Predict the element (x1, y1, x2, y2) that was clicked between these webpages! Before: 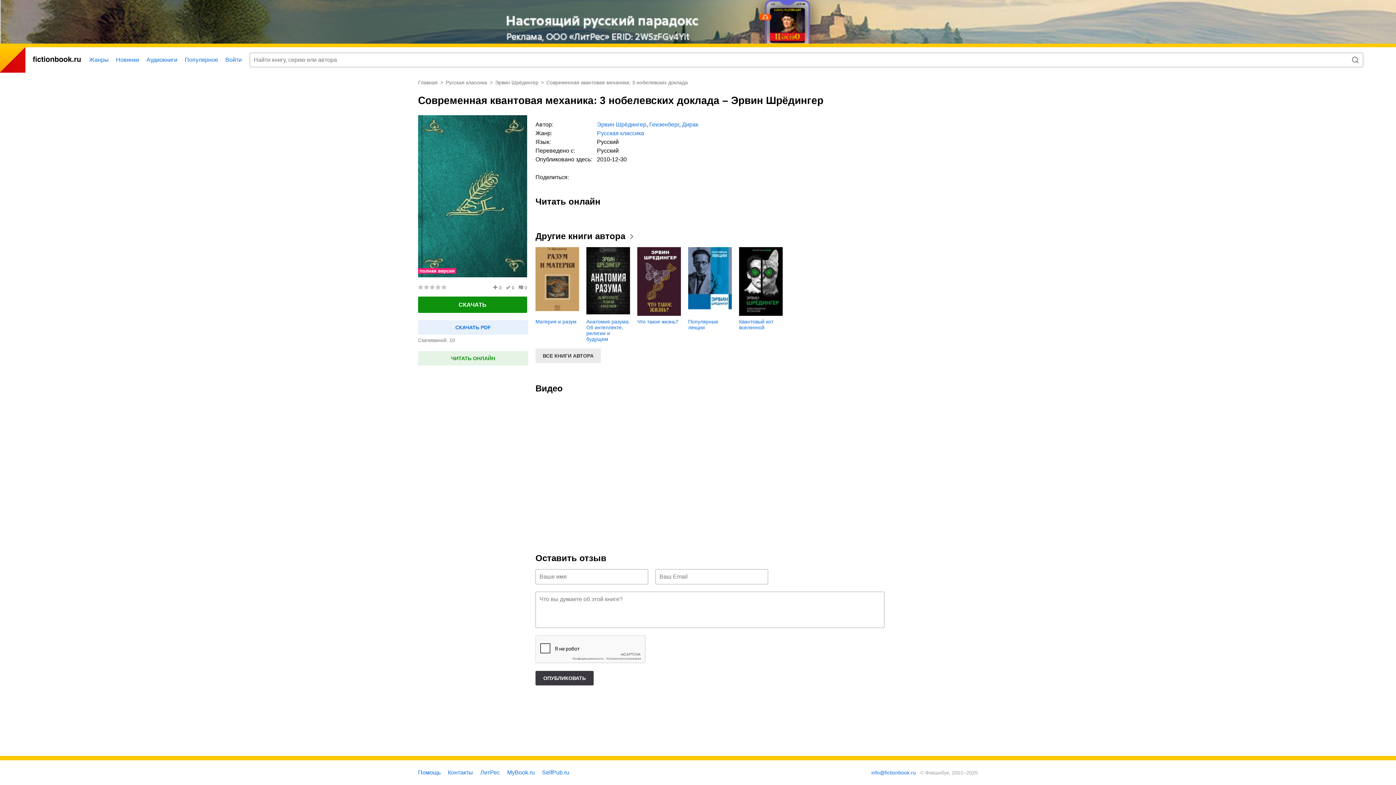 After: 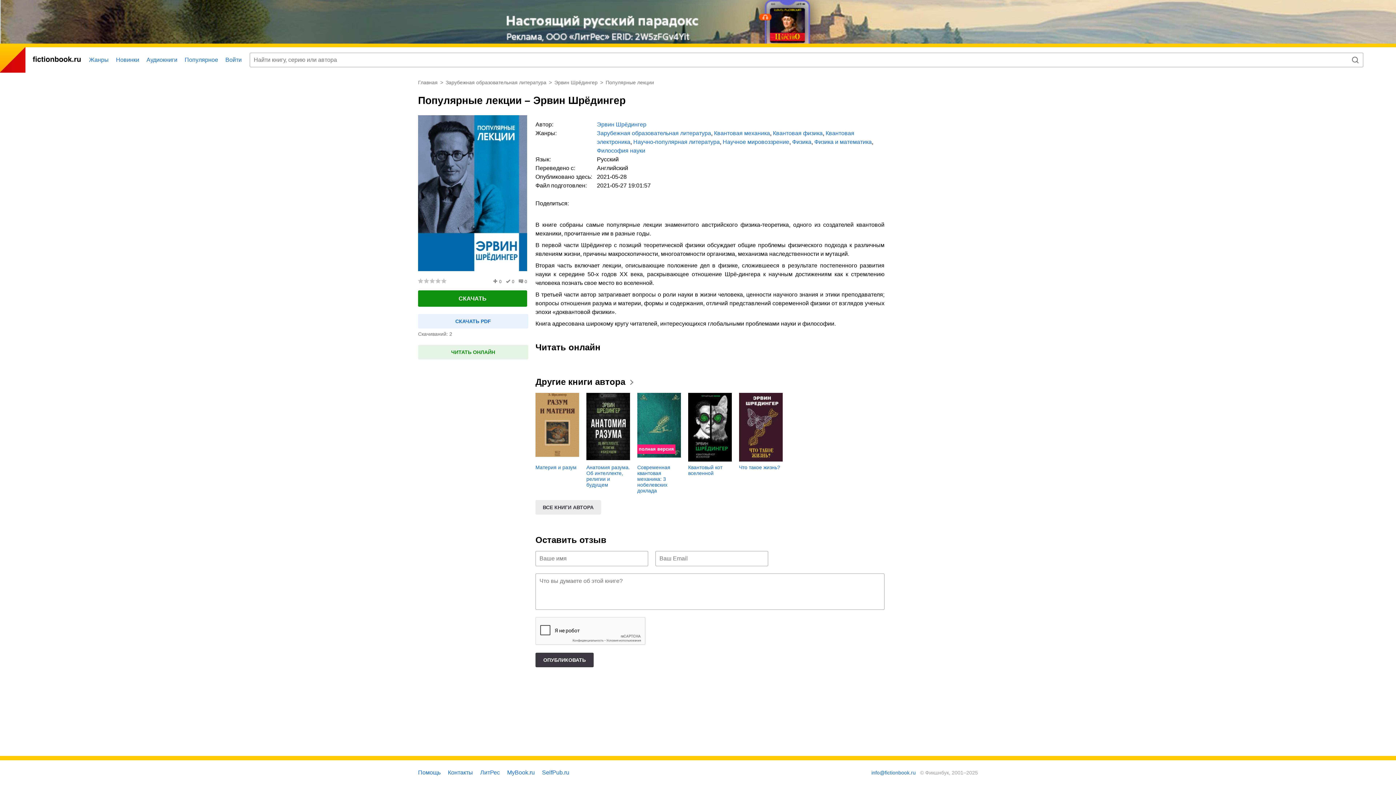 Action: bbox: (688, 247, 732, 309)